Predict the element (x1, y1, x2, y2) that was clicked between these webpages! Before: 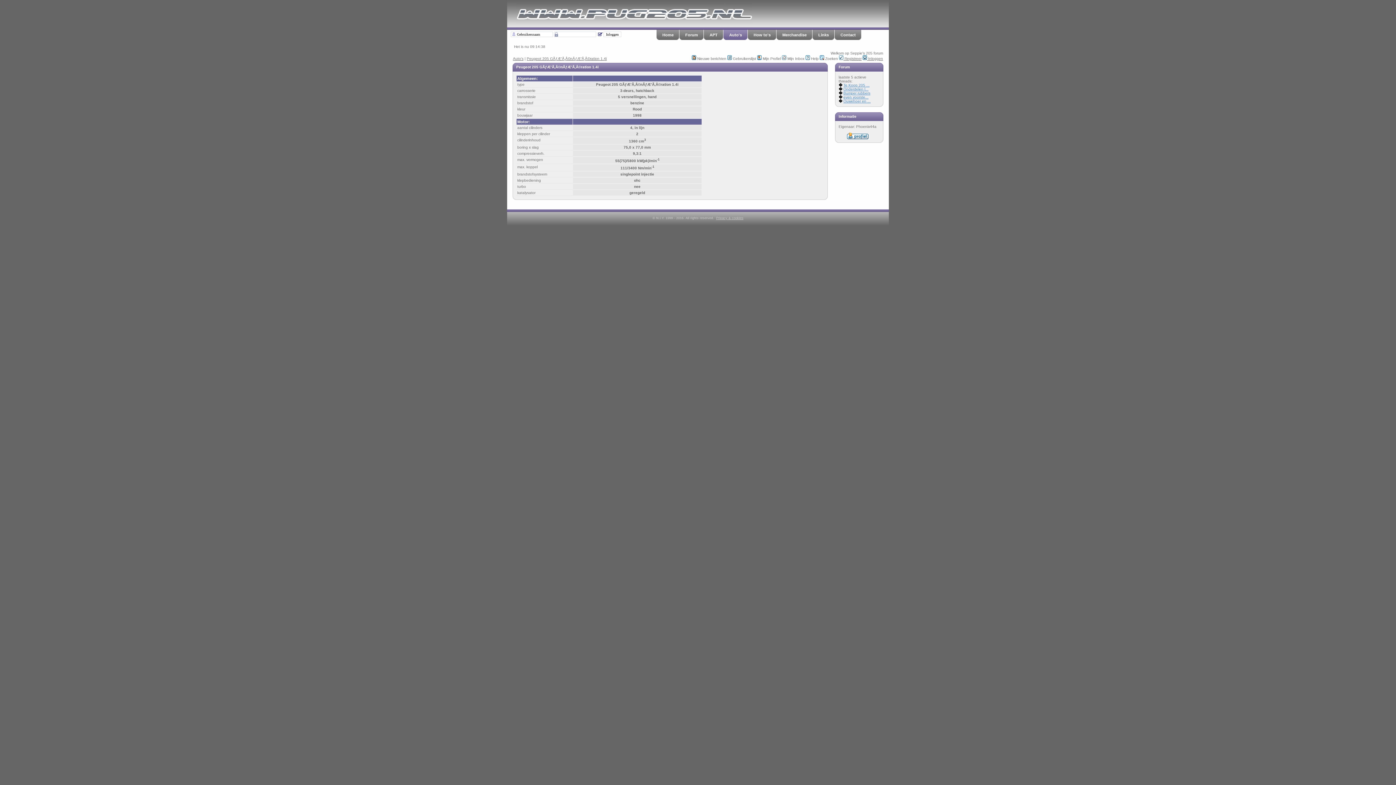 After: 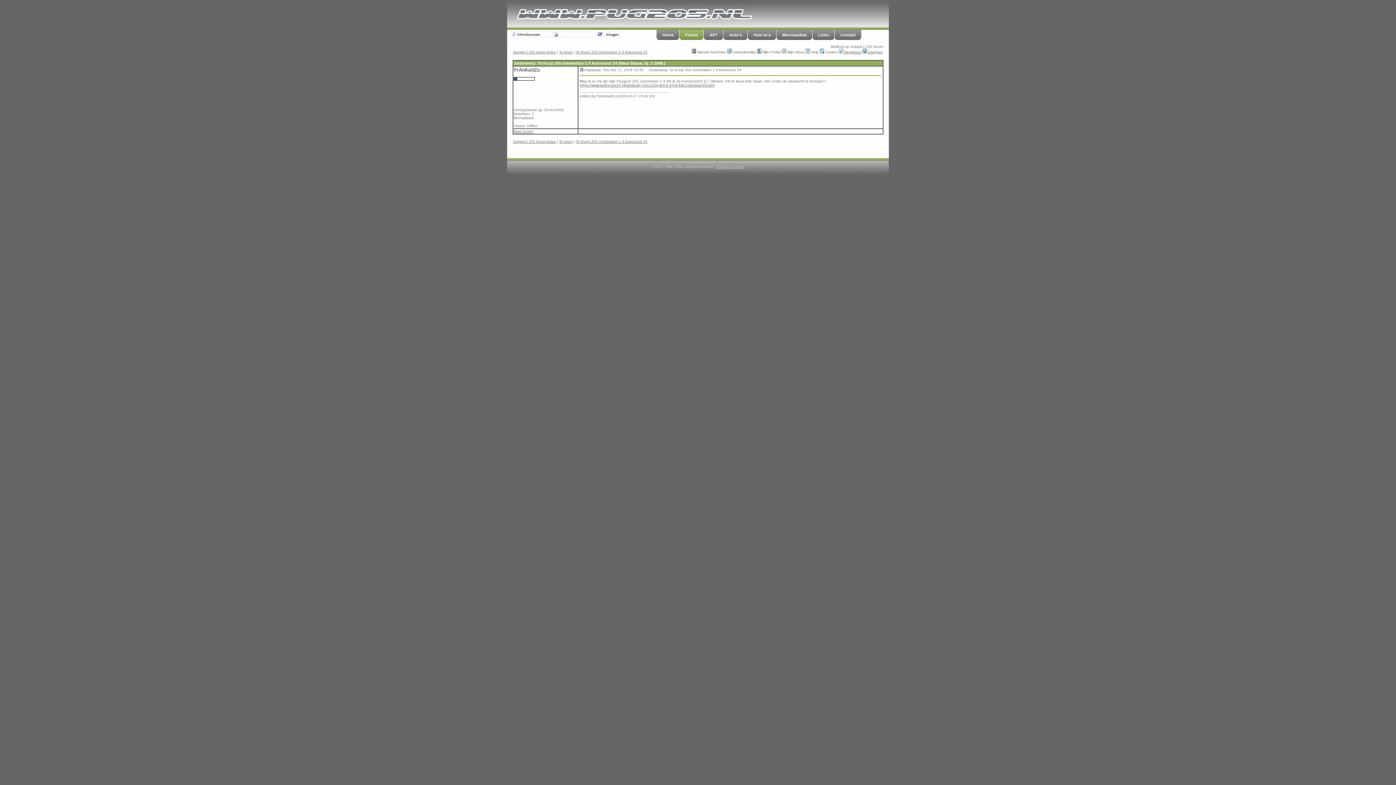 Action: label: Te Koop 205 ... bbox: (843, 83, 869, 87)